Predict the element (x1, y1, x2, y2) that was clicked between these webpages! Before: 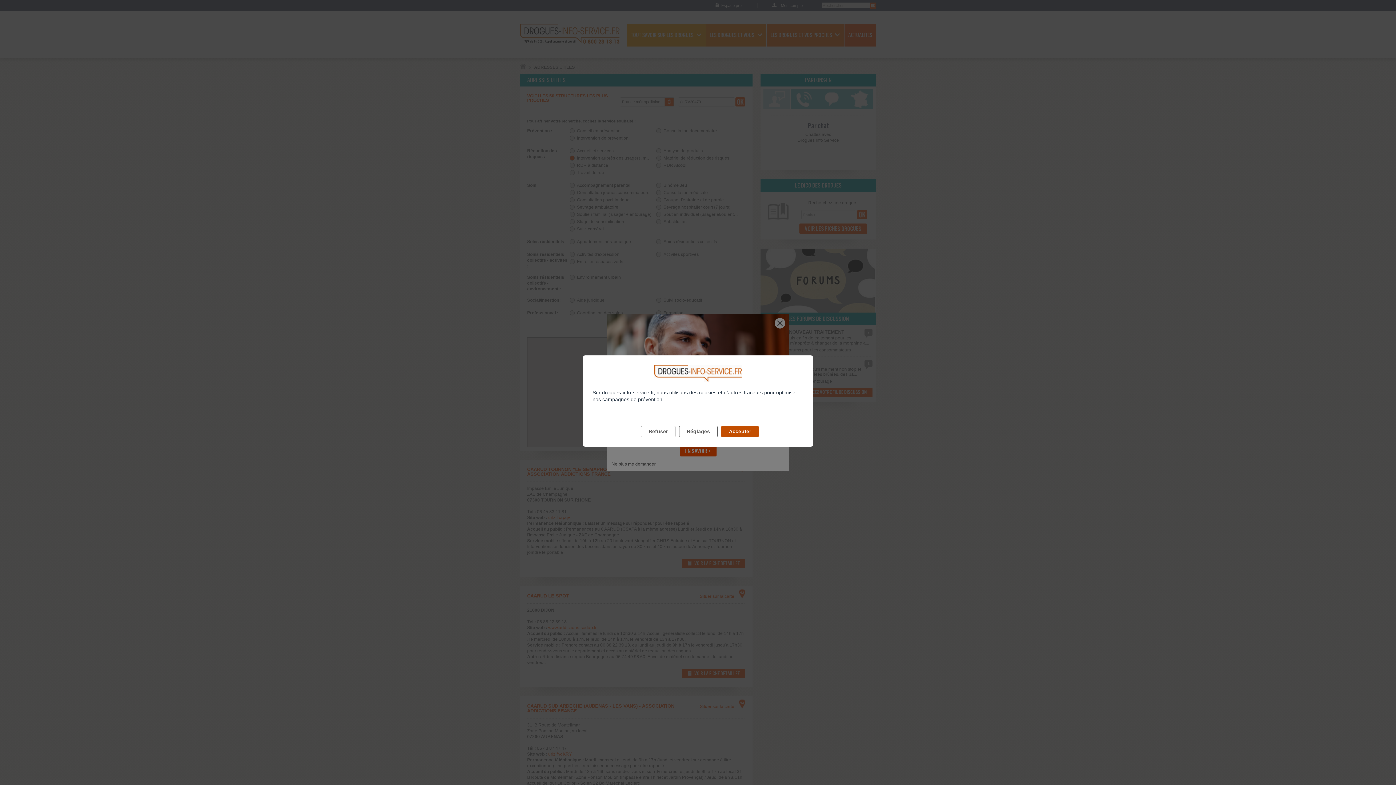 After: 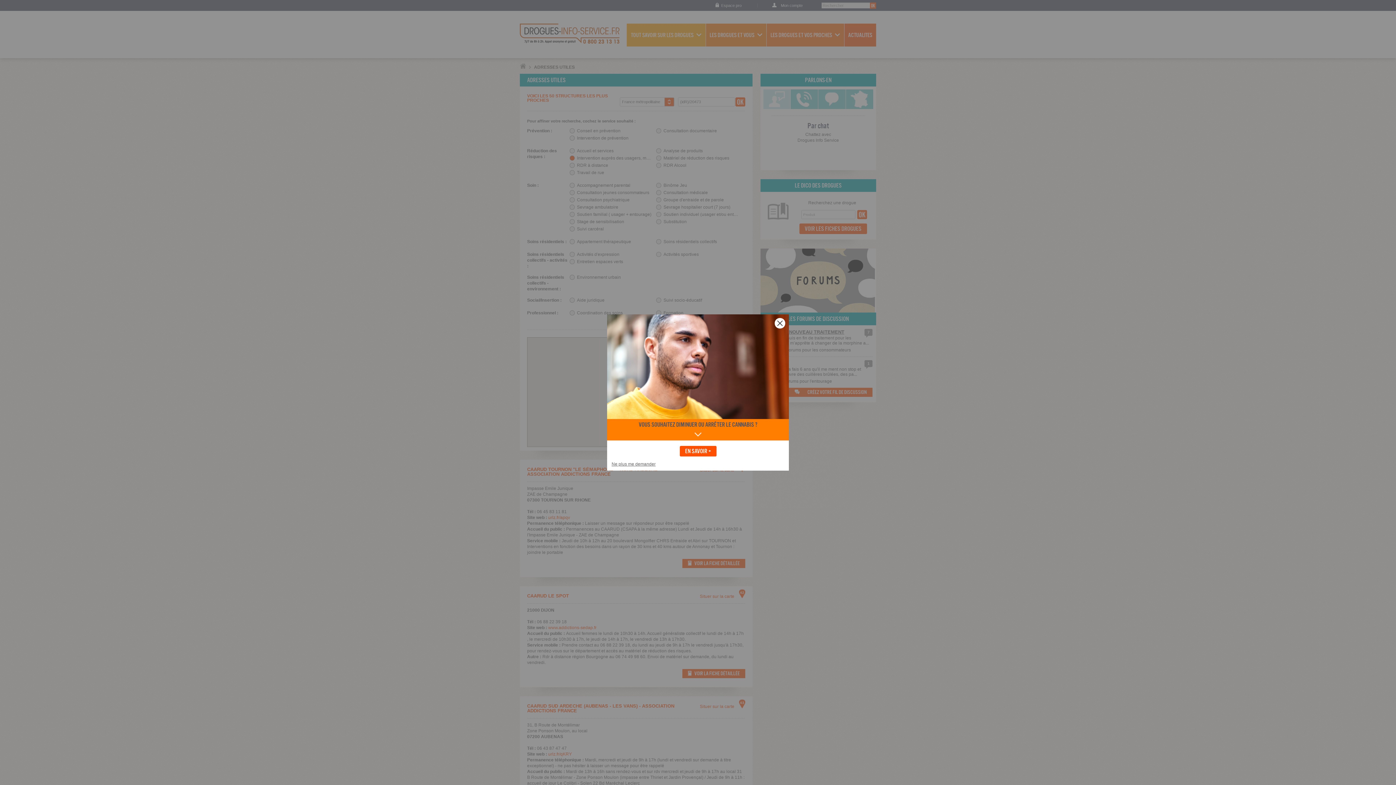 Action: bbox: (641, 426, 675, 437) label: Refuser